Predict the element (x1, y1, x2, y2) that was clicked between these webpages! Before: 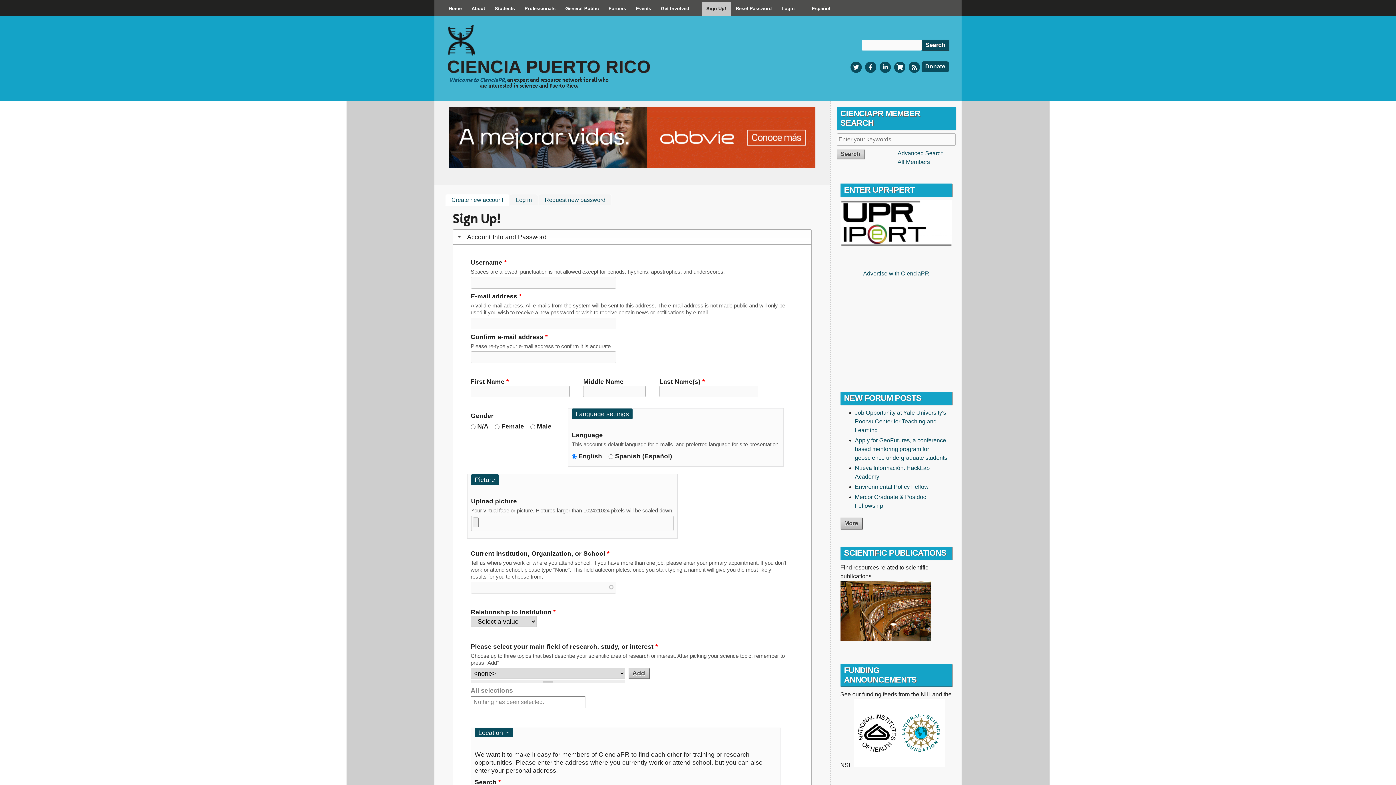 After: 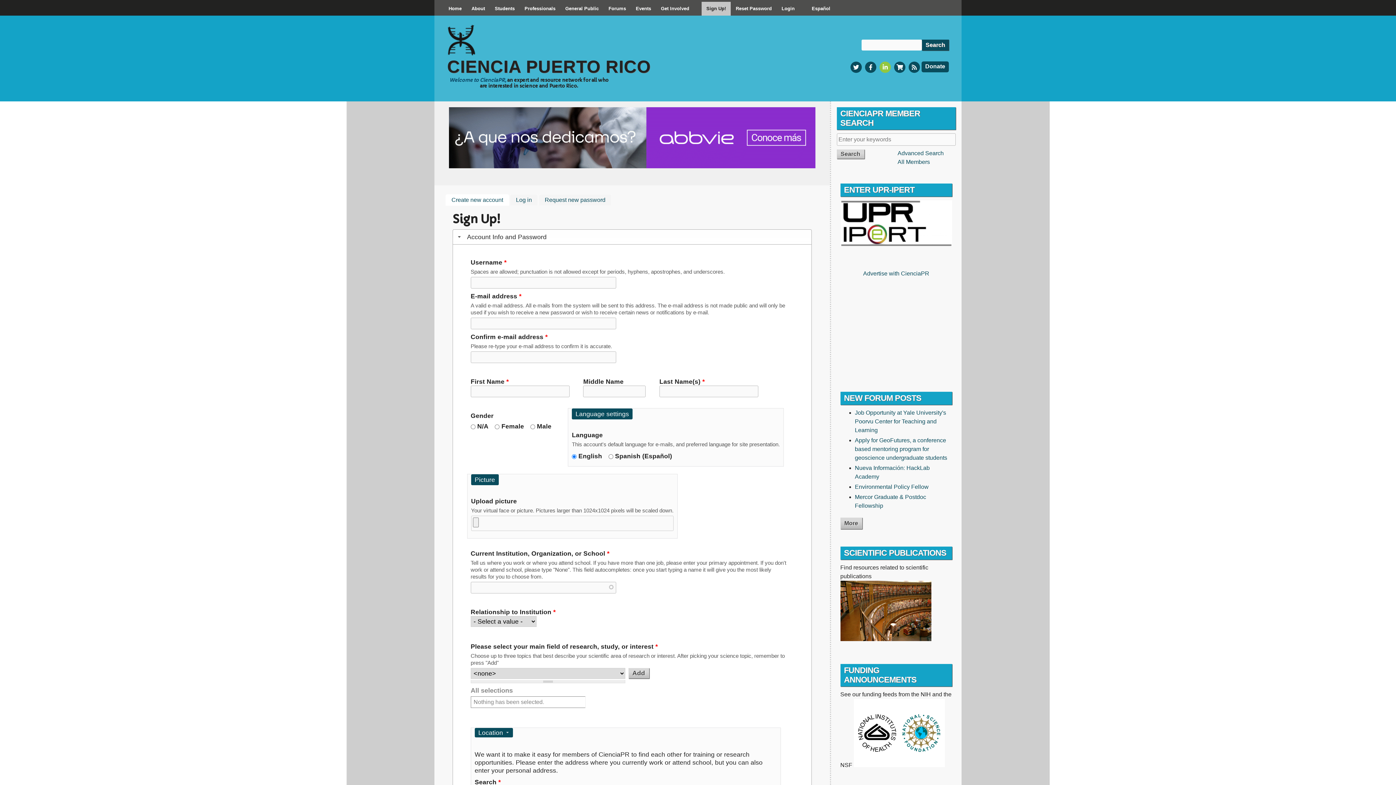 Action: bbox: (878, 61, 892, 75) label: LinkedIn